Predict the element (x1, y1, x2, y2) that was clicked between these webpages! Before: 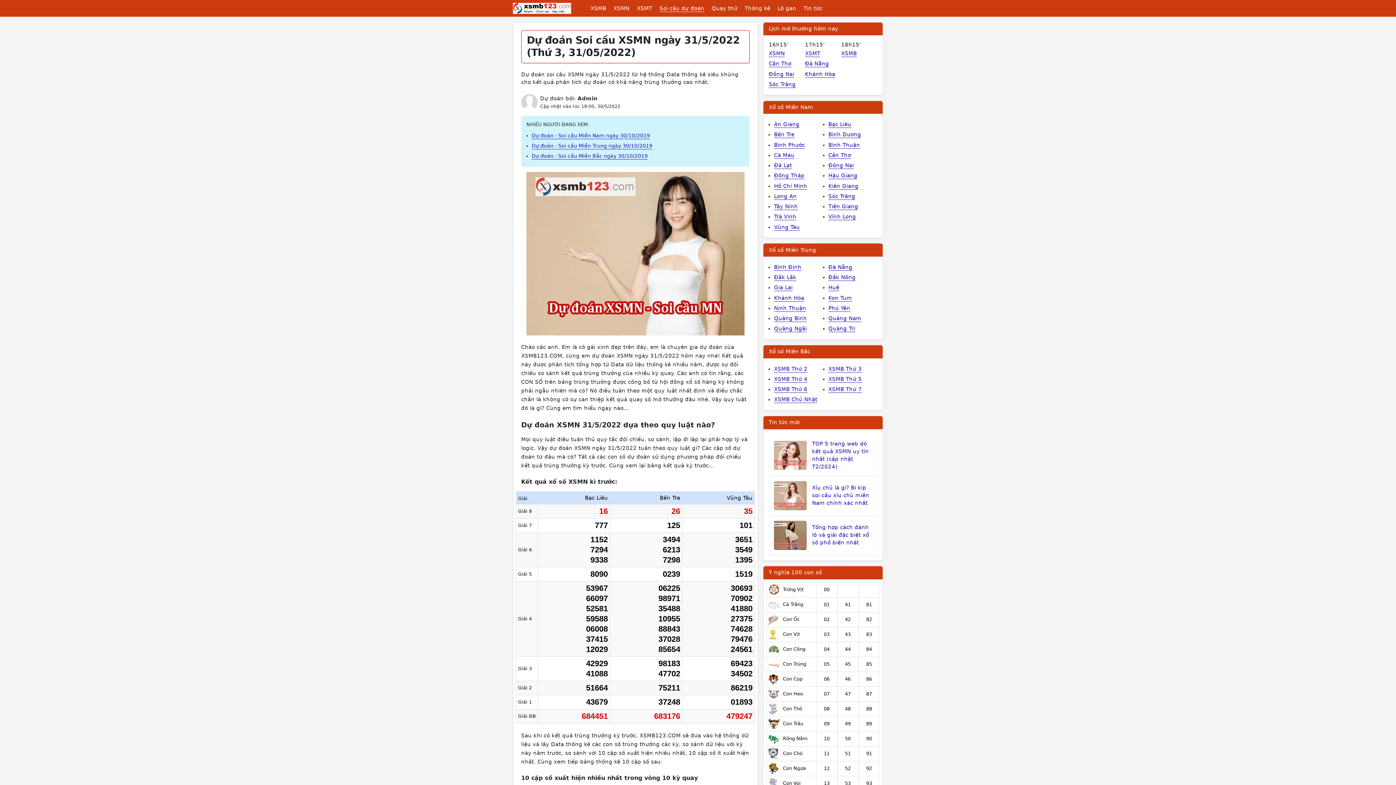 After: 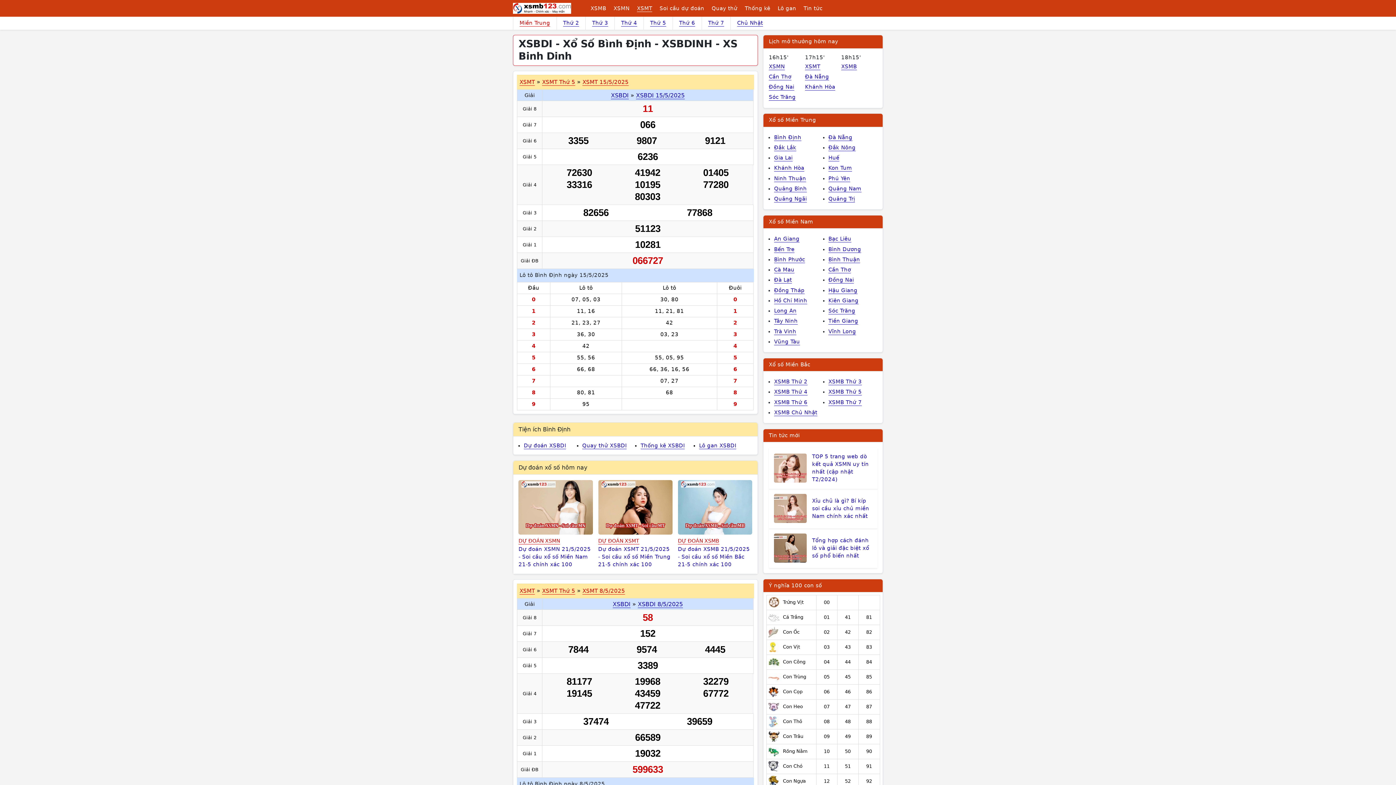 Action: bbox: (774, 262, 828, 272) label: Bình Định